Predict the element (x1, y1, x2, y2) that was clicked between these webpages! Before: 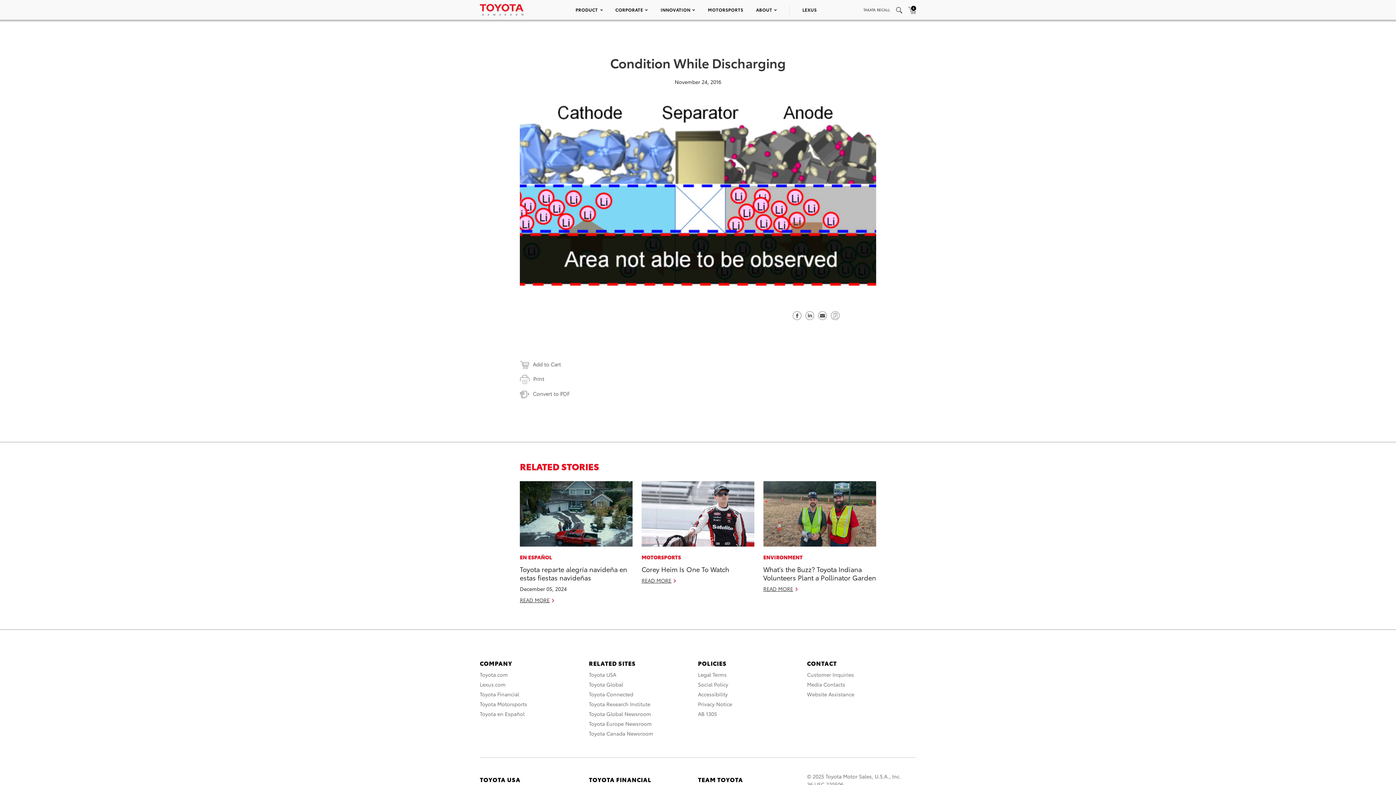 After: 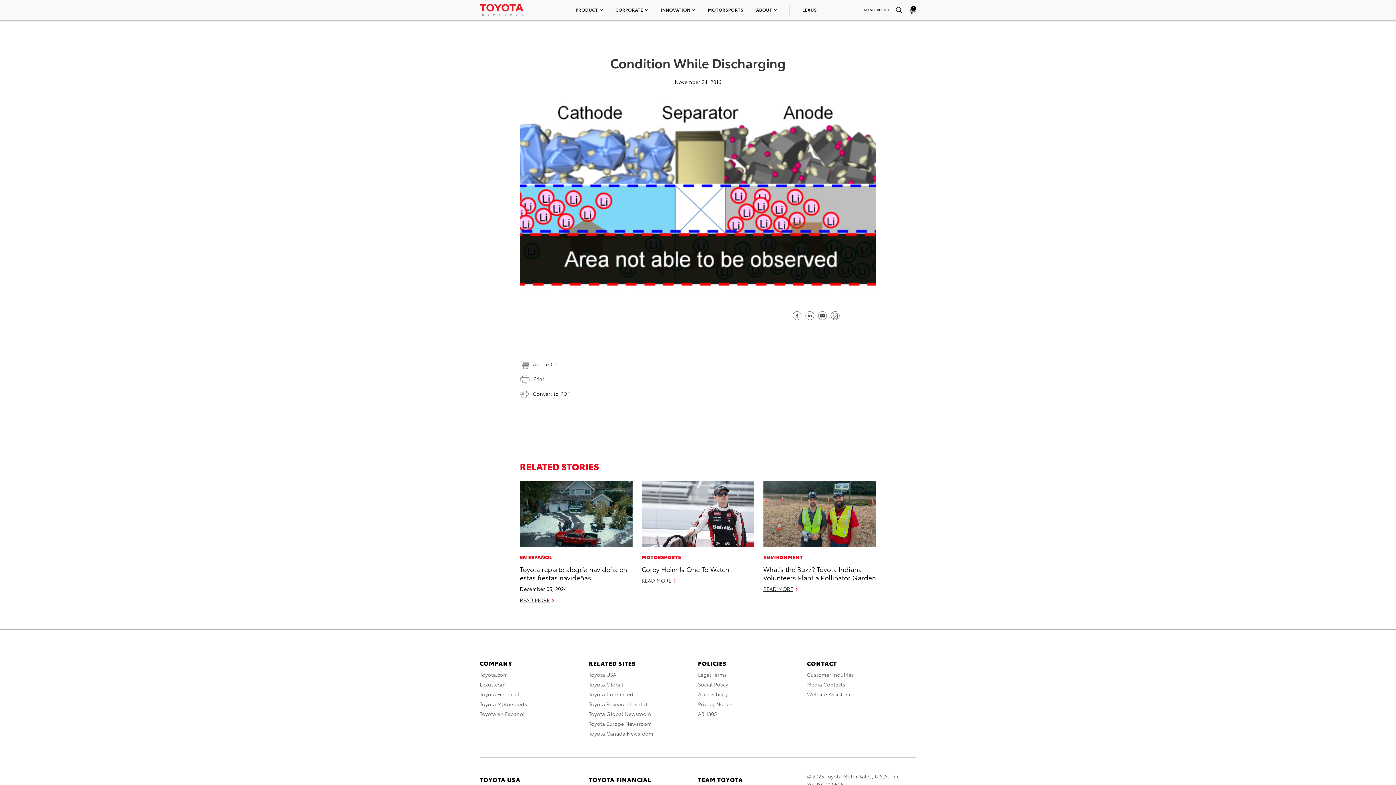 Action: label: Website Assistance bbox: (807, 690, 854, 698)